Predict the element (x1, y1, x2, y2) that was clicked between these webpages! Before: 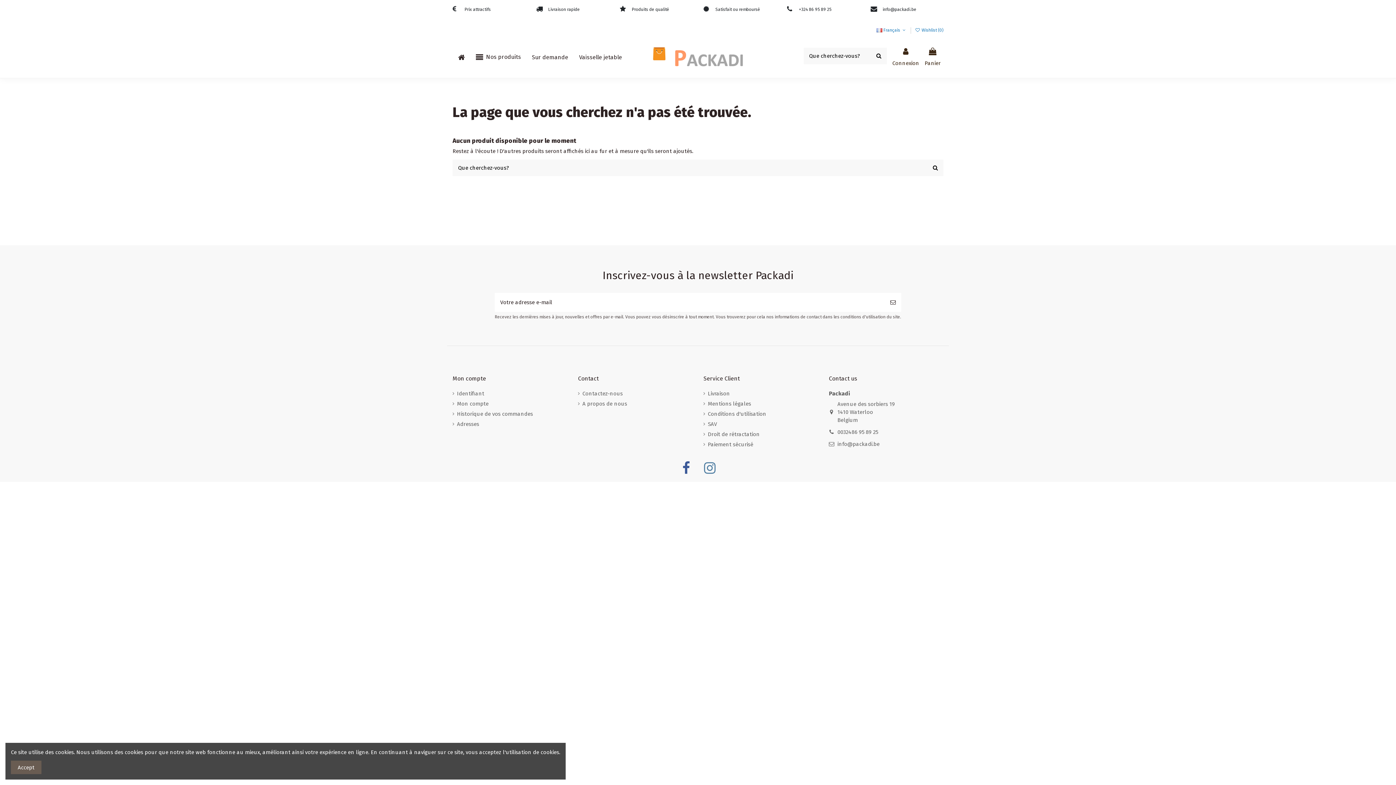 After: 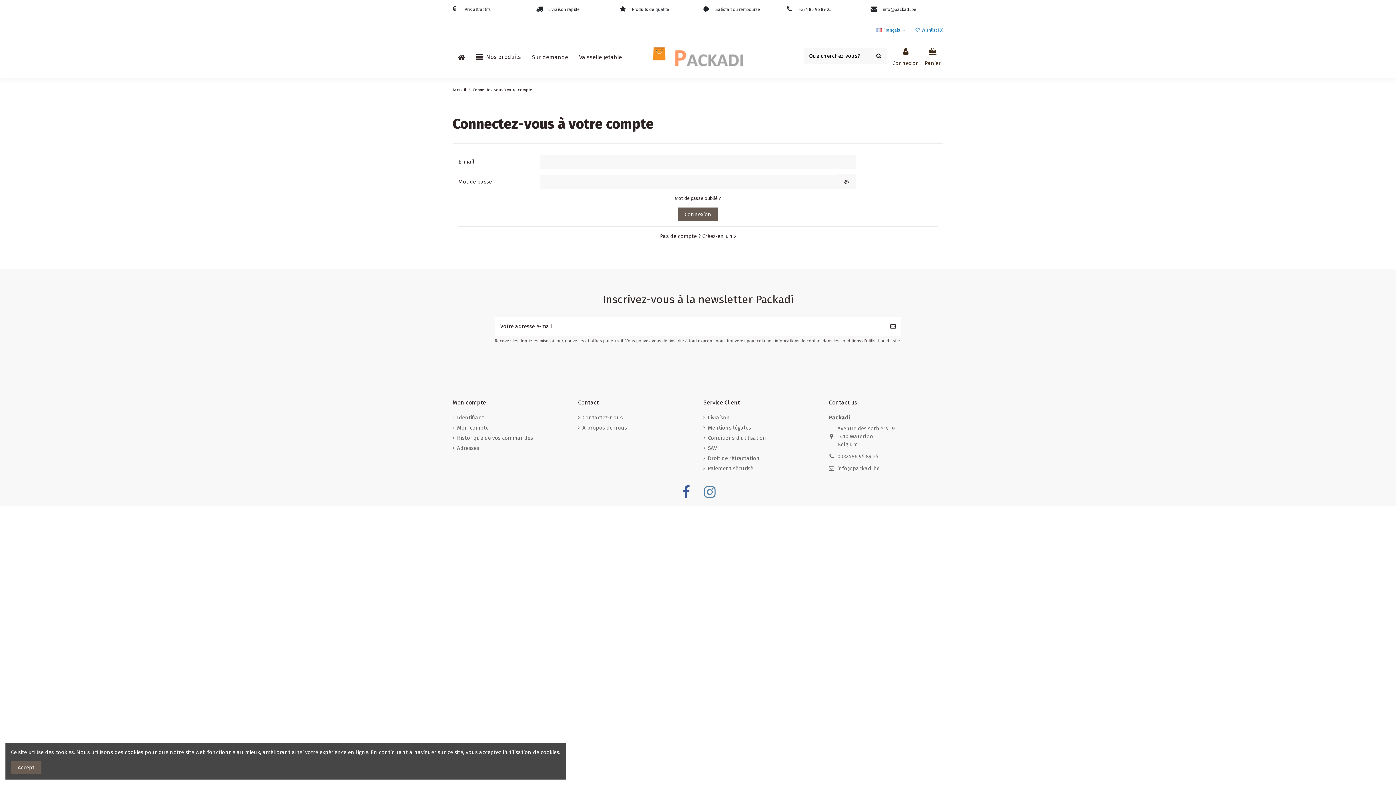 Action: label:  Wishlist (0) bbox: (915, 27, 943, 32)